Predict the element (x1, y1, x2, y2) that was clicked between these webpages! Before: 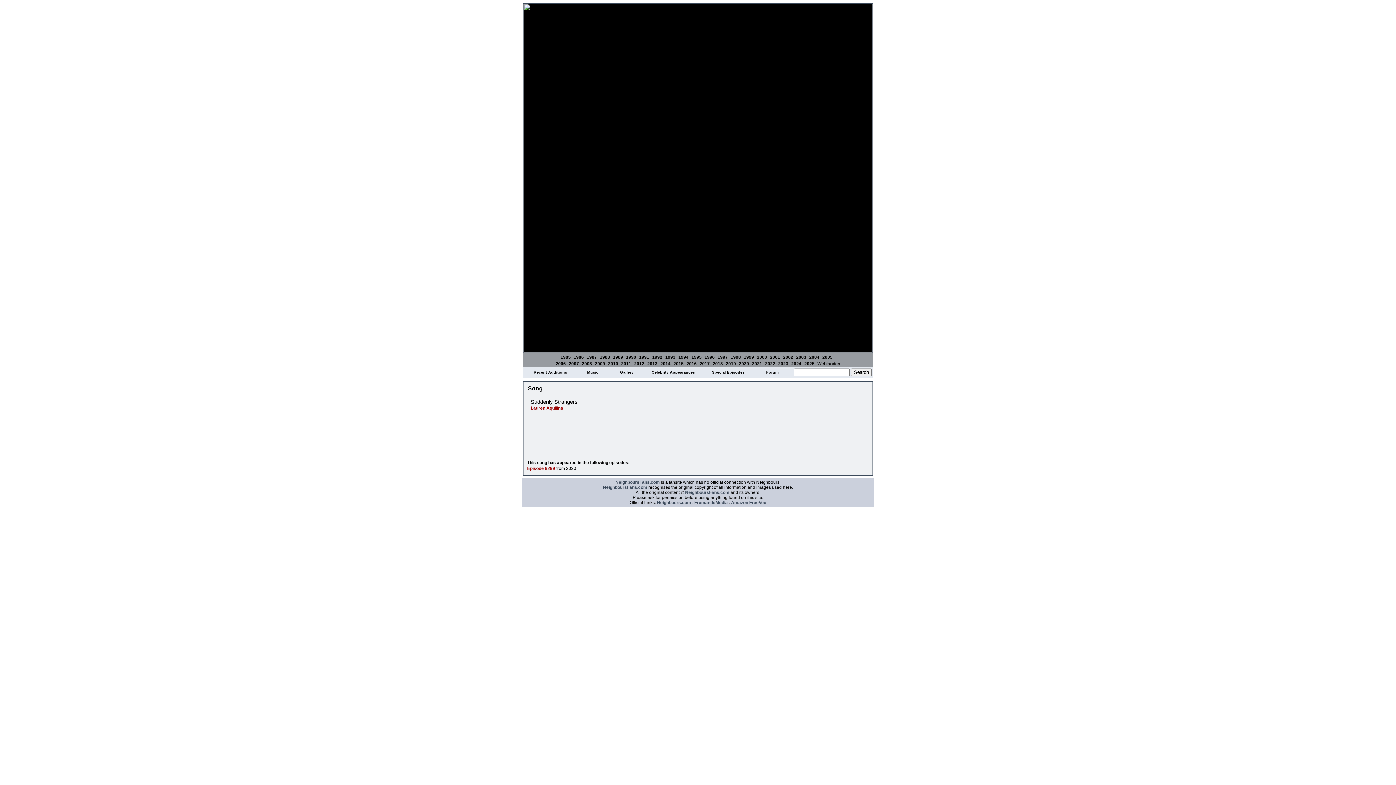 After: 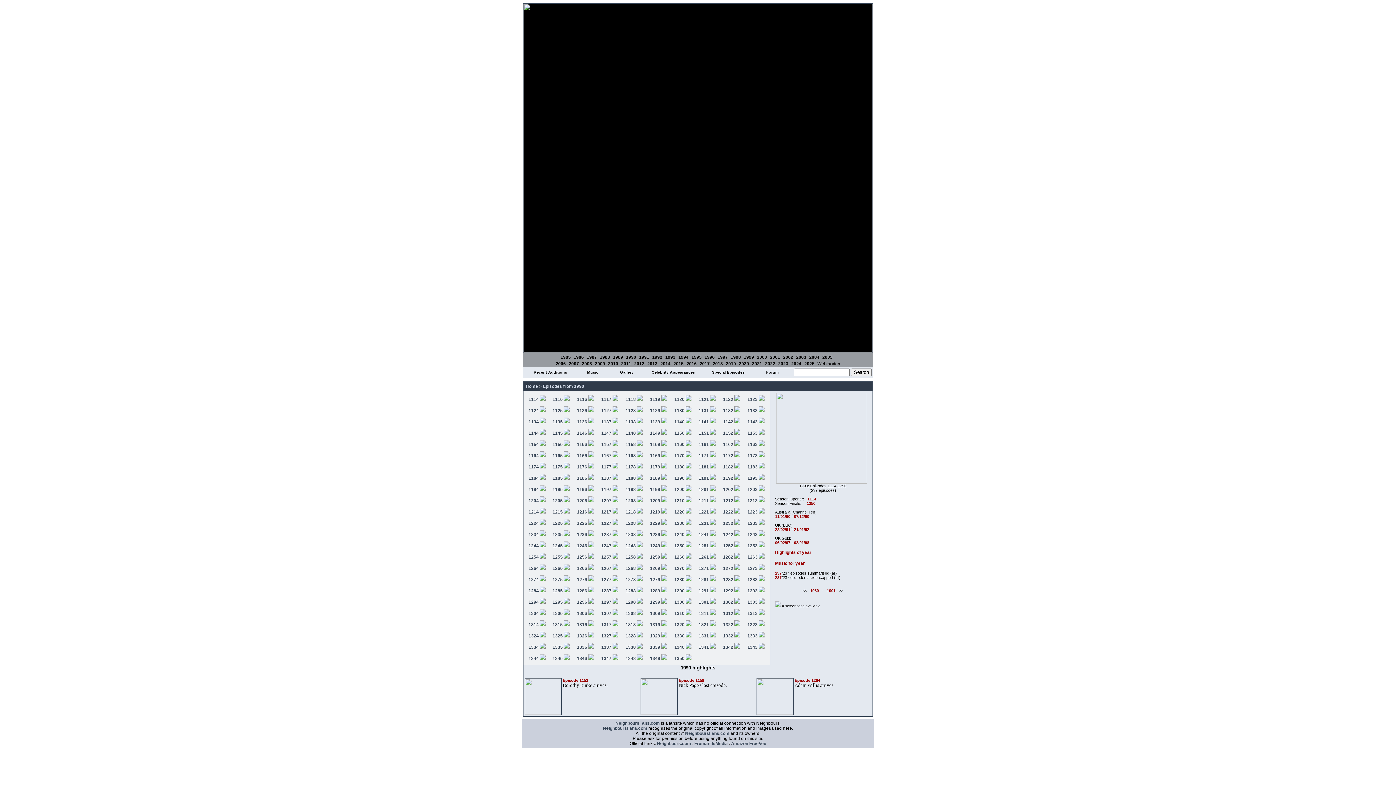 Action: label: 1990 bbox: (626, 354, 636, 360)